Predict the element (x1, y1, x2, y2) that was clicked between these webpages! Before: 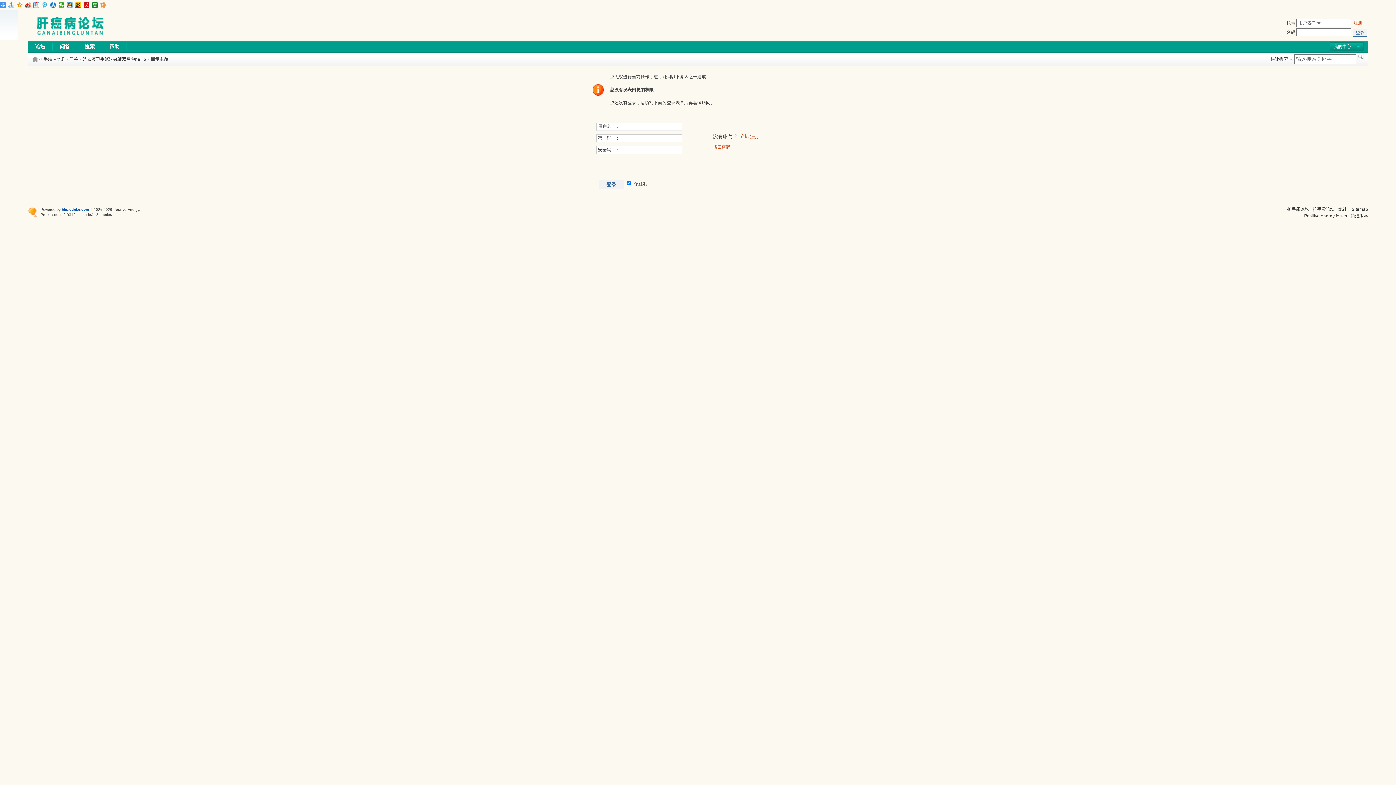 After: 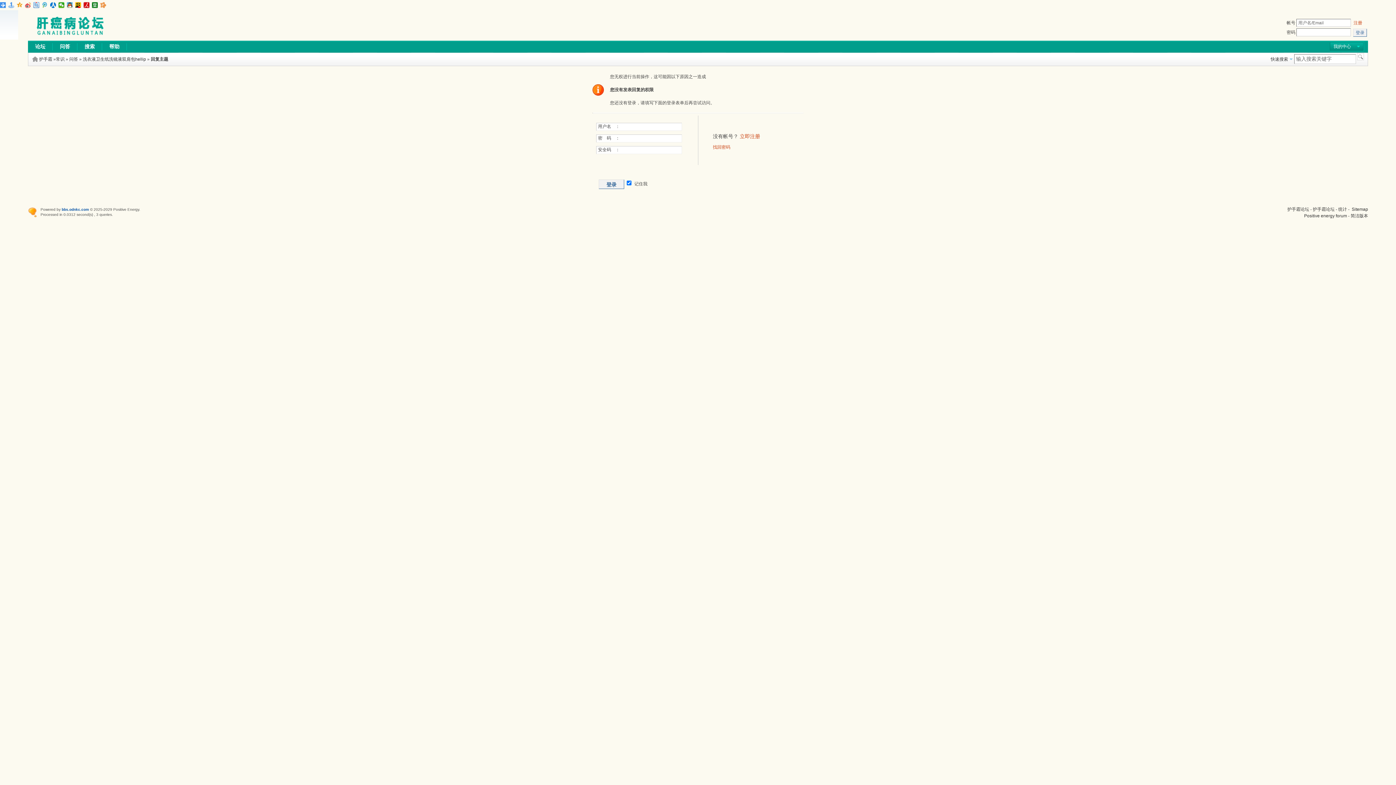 Action: bbox: (25, 2, 31, 8)